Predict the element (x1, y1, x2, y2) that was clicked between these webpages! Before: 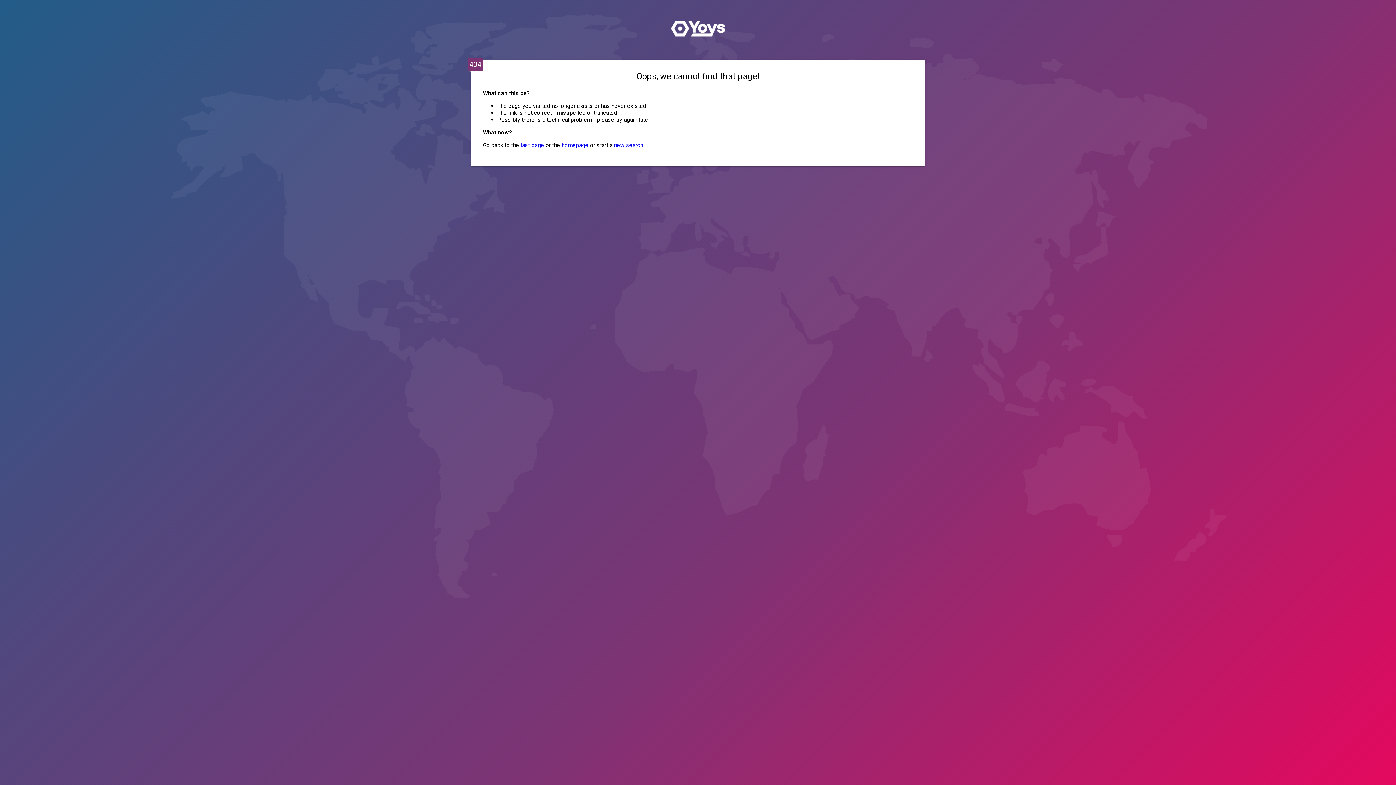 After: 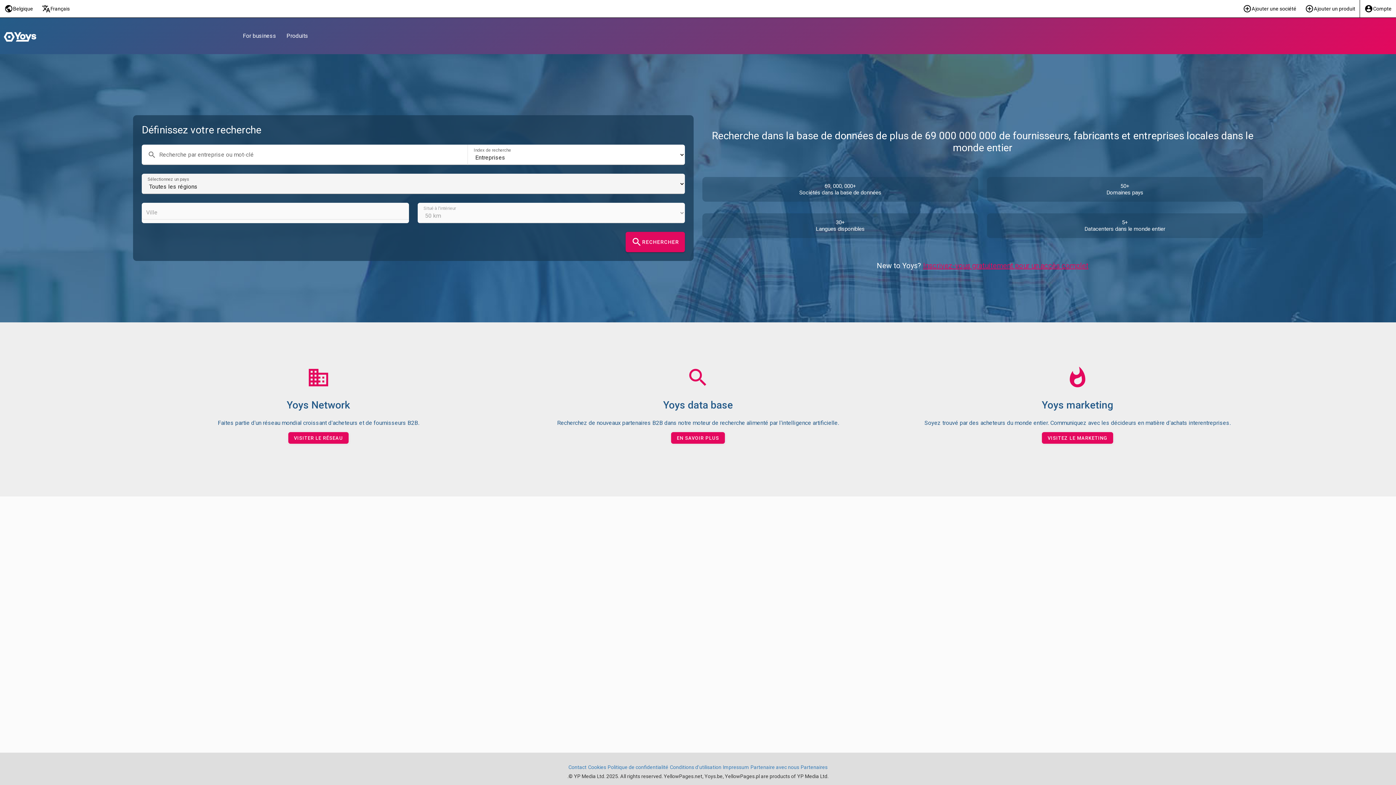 Action: bbox: (614, 141, 643, 148) label: new search